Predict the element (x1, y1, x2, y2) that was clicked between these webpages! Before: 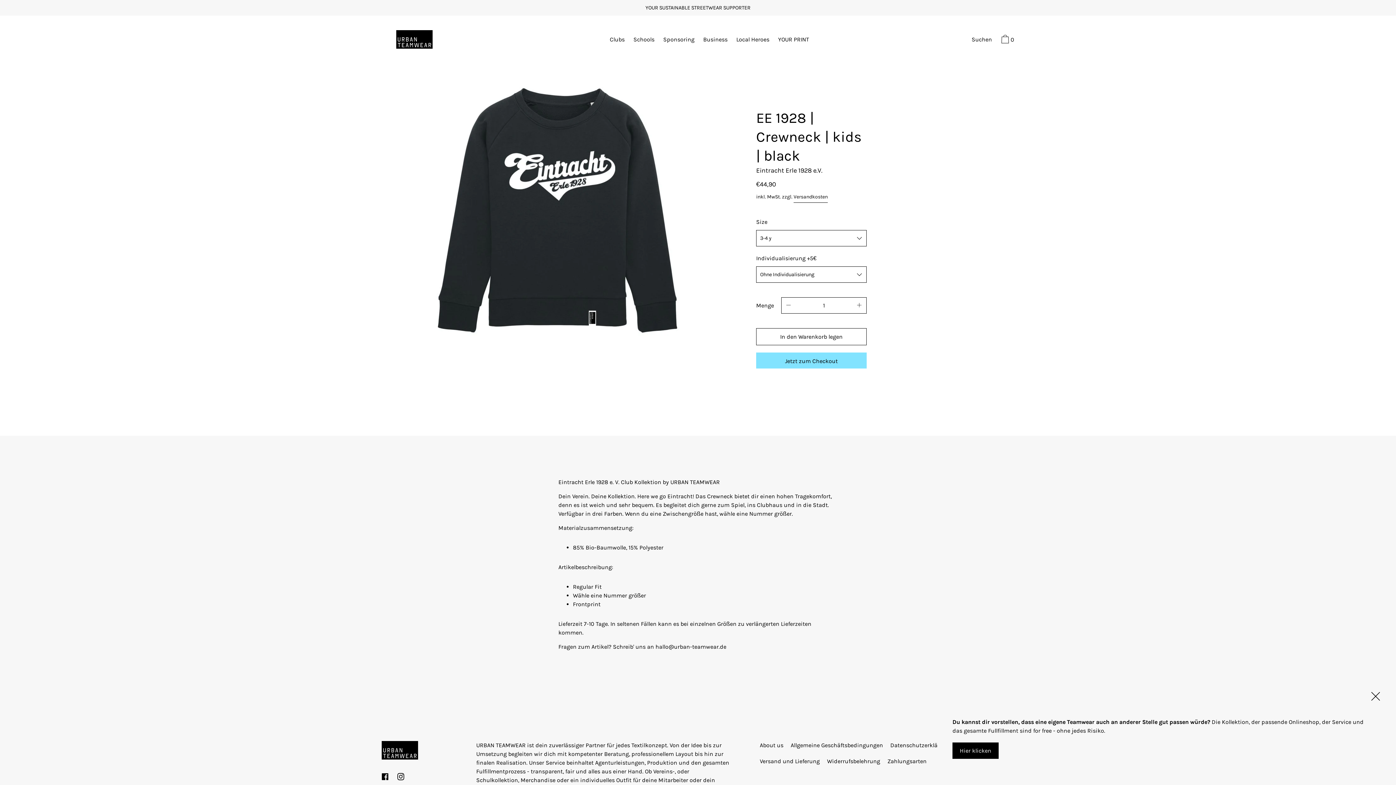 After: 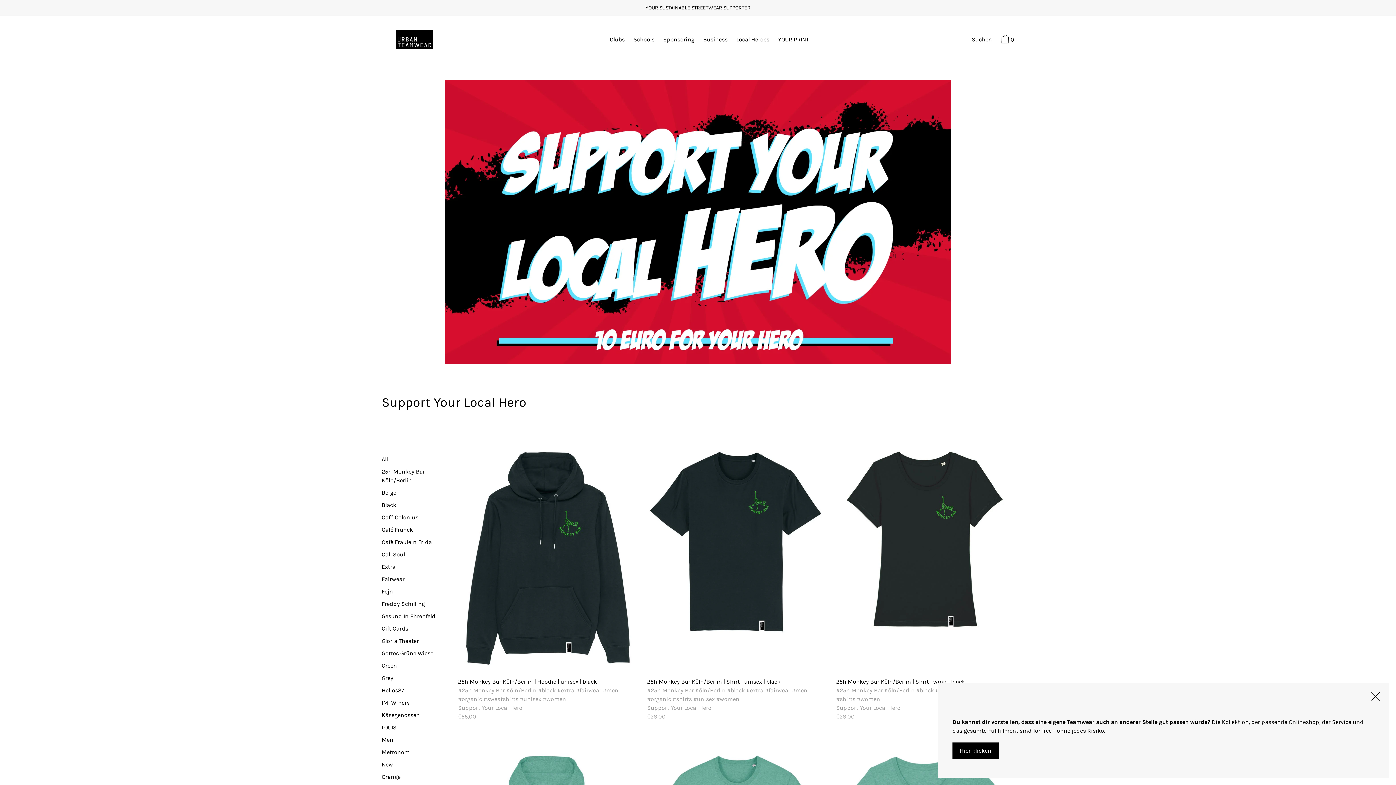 Action: label: Local Heroes bbox: (732, 35, 773, 45)